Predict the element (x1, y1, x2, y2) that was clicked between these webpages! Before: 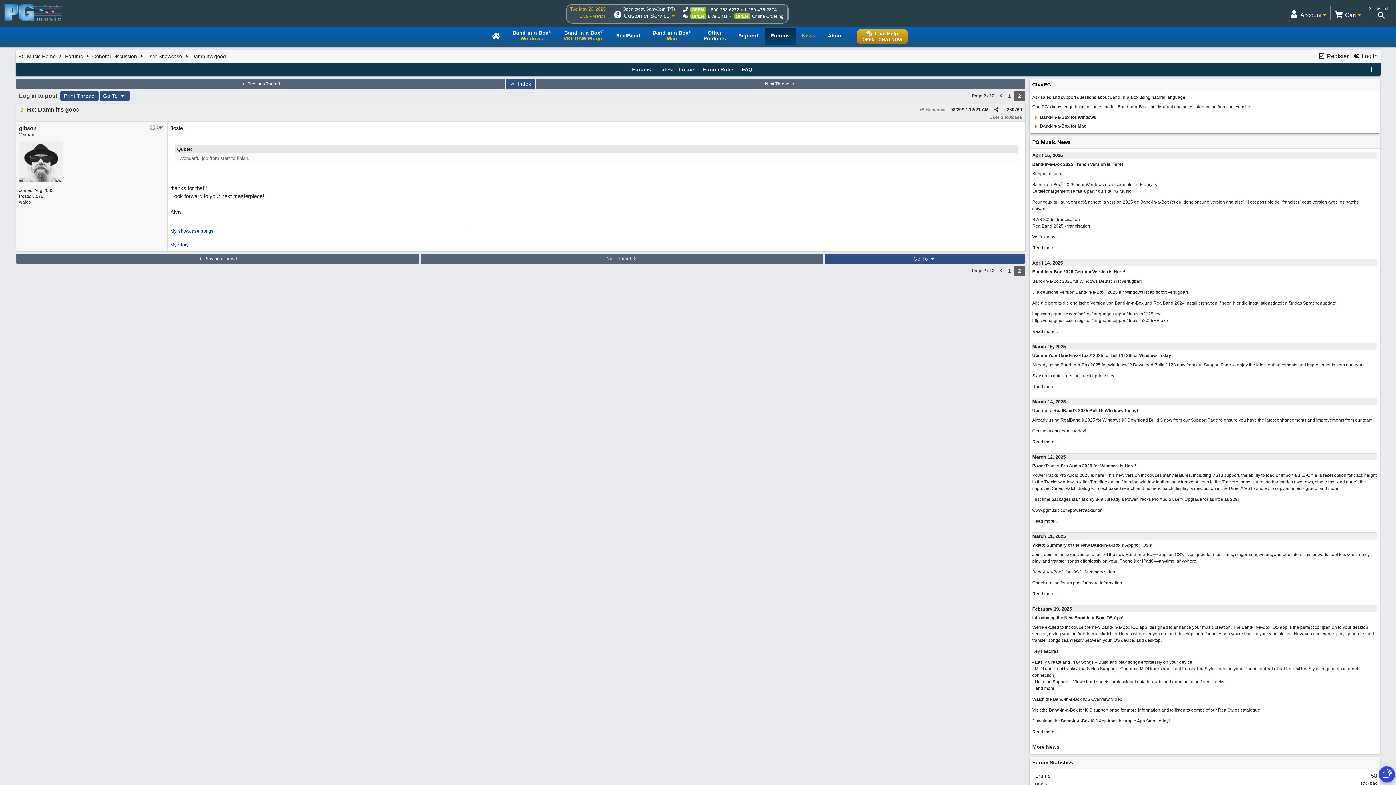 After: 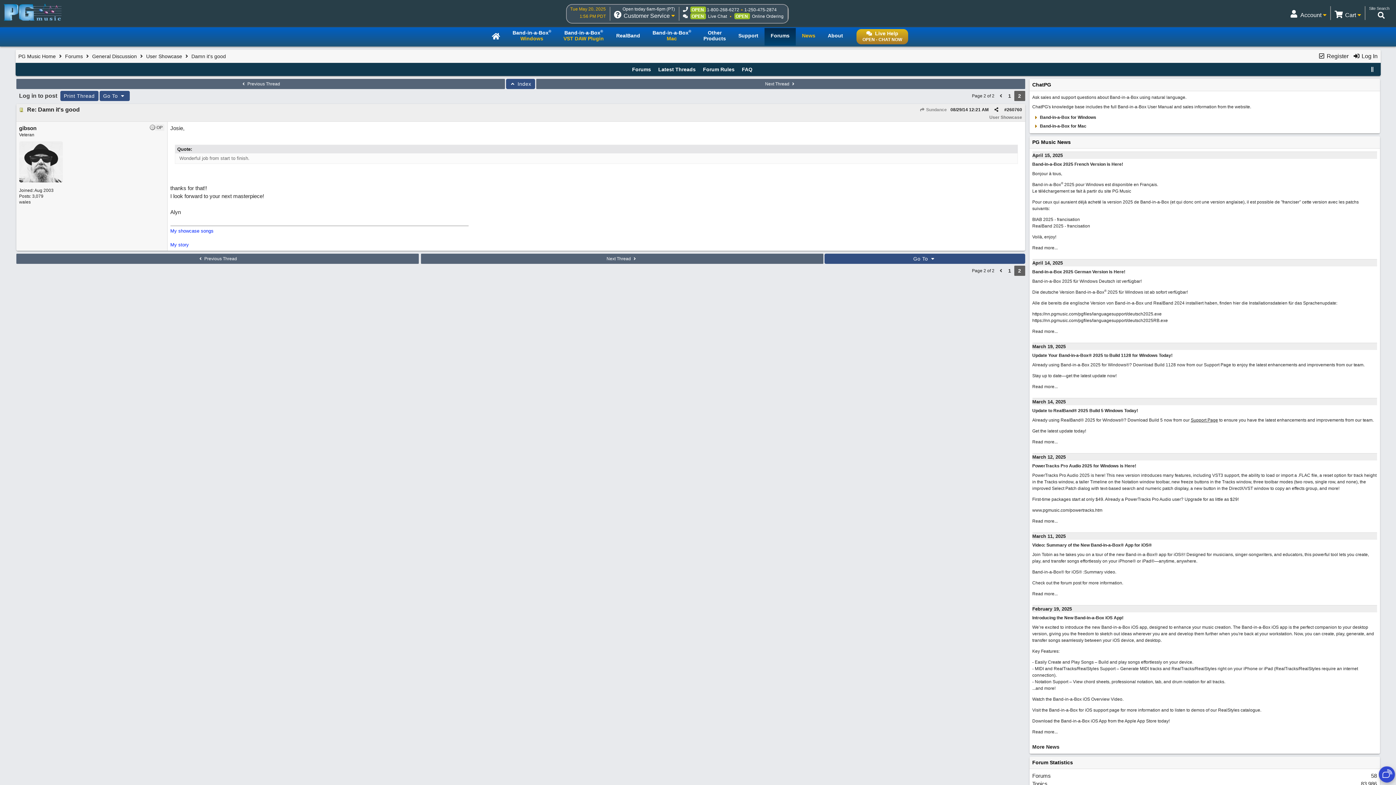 Action: label: Support Page bbox: (1191, 417, 1218, 422)